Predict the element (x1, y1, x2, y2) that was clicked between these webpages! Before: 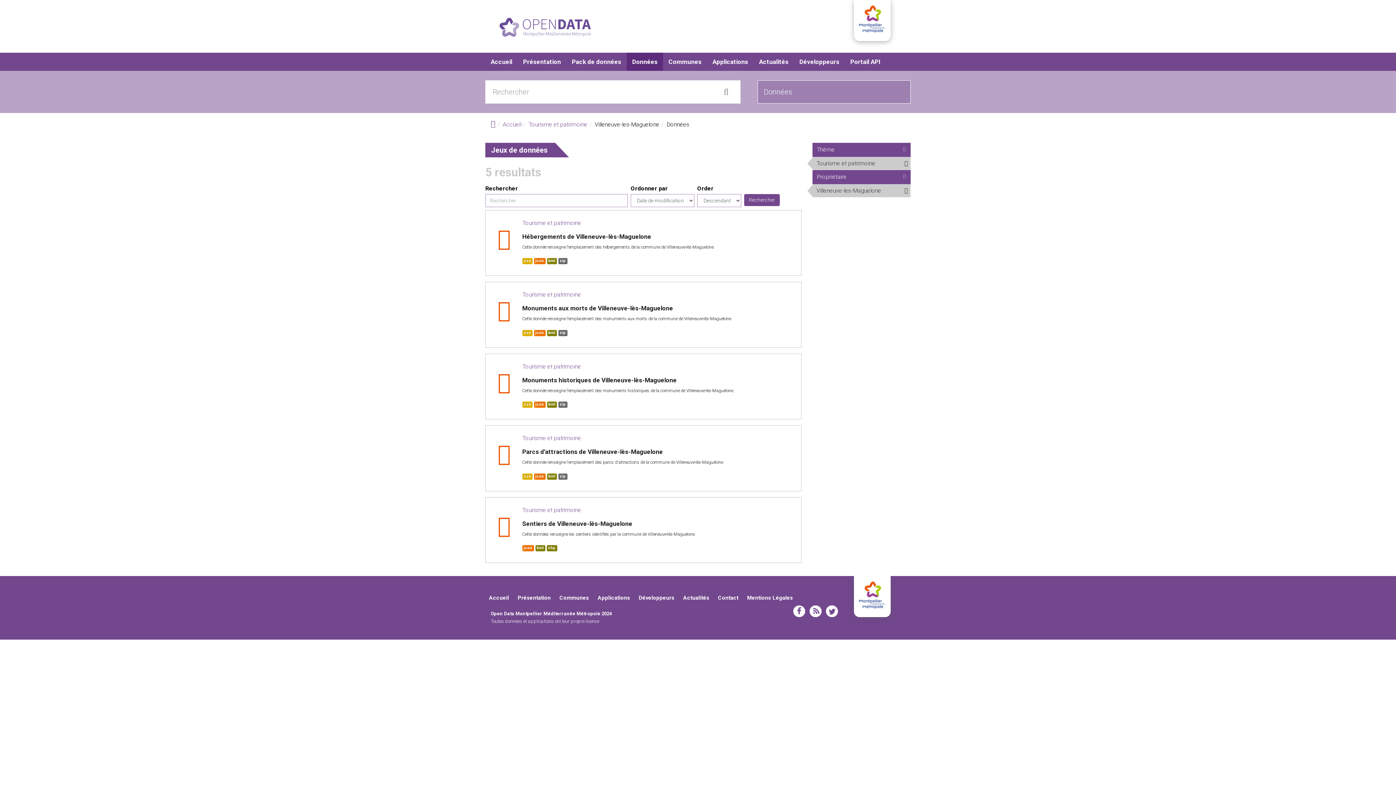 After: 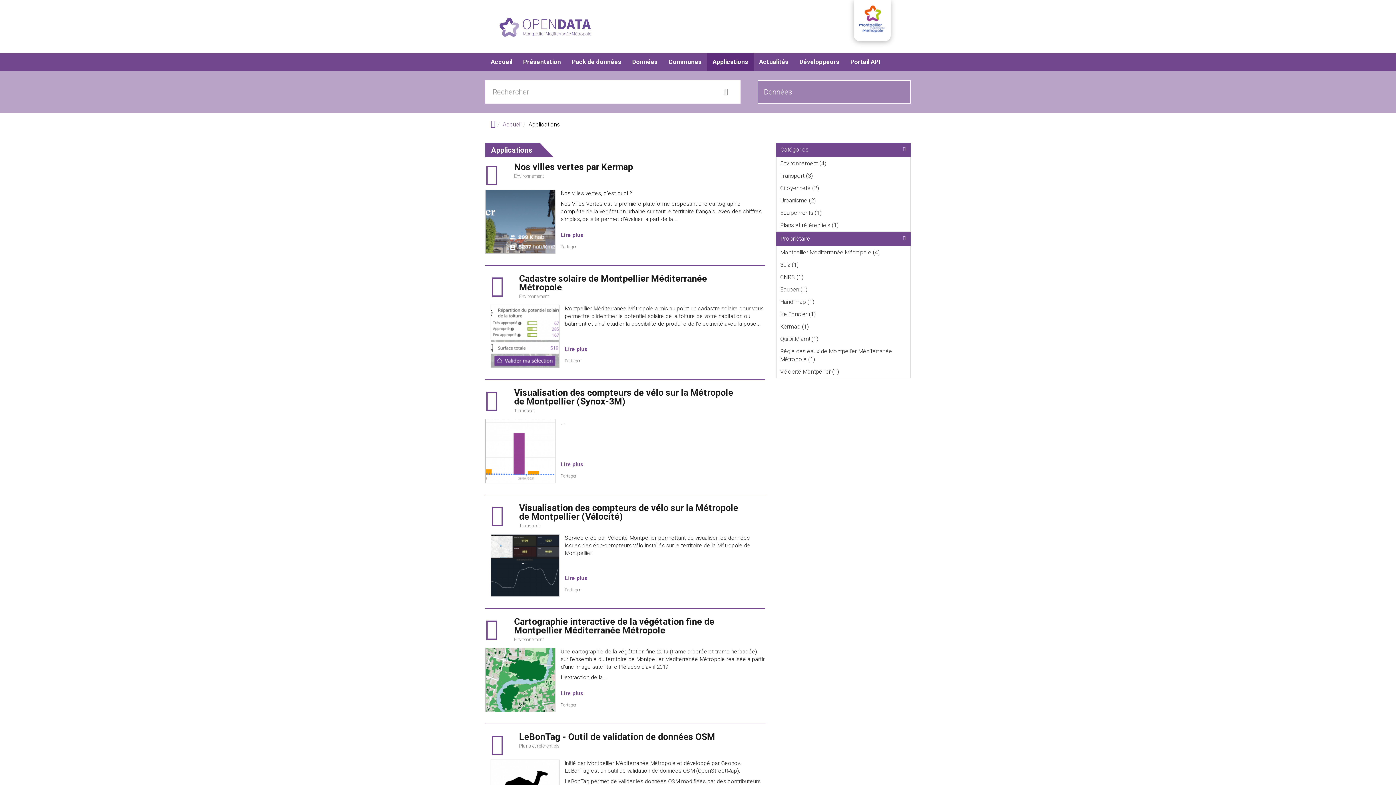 Action: bbox: (707, 52, 753, 70) label: Applications